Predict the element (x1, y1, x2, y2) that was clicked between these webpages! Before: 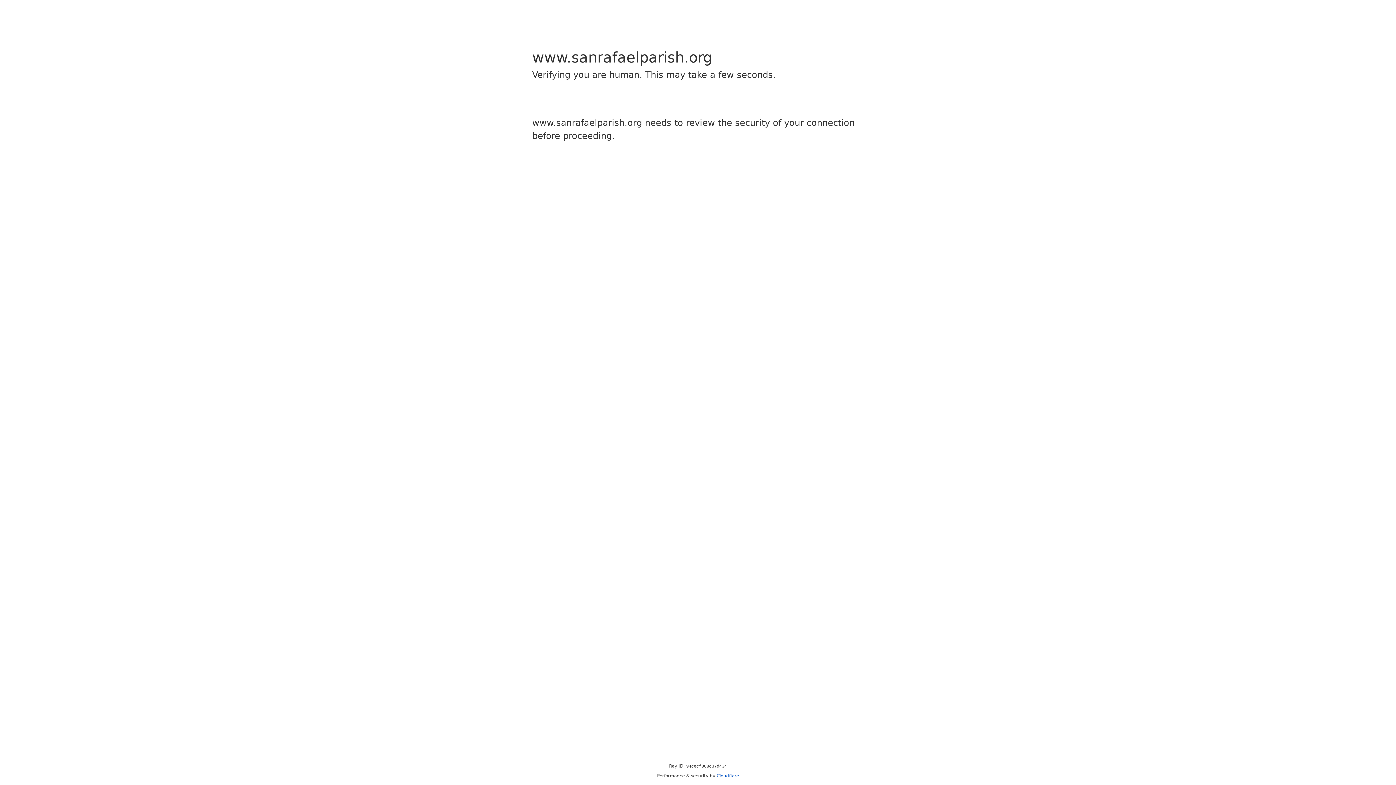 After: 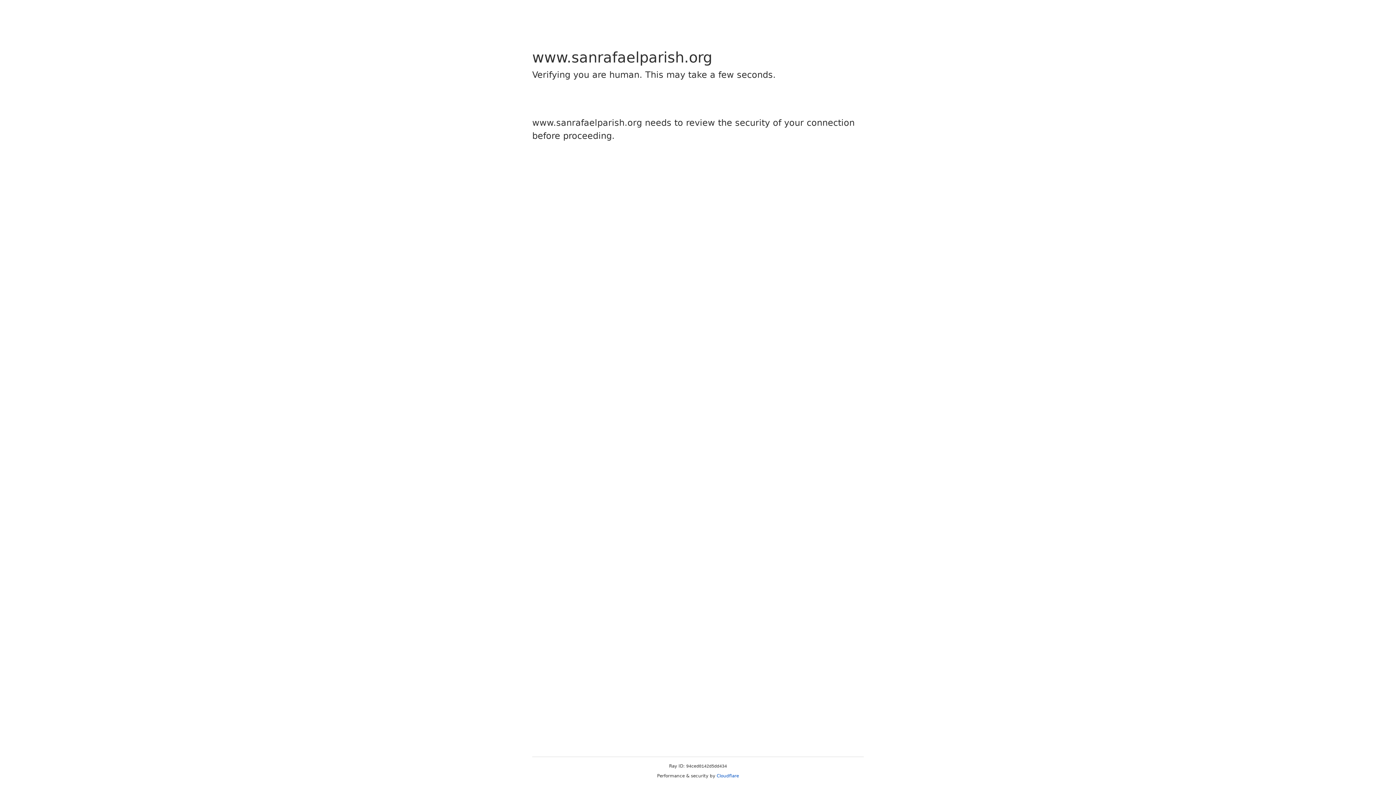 Action: label: Cloudflare bbox: (716, 773, 739, 778)